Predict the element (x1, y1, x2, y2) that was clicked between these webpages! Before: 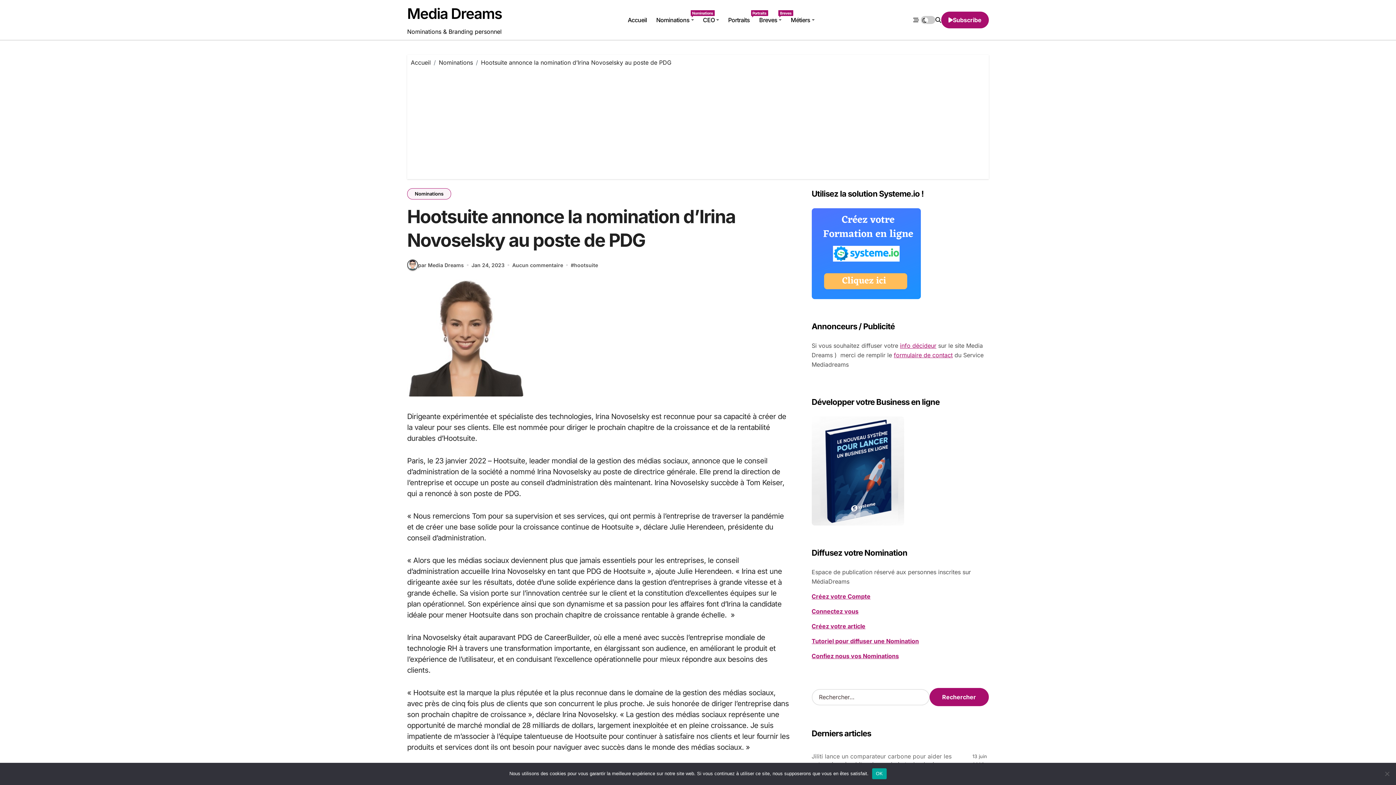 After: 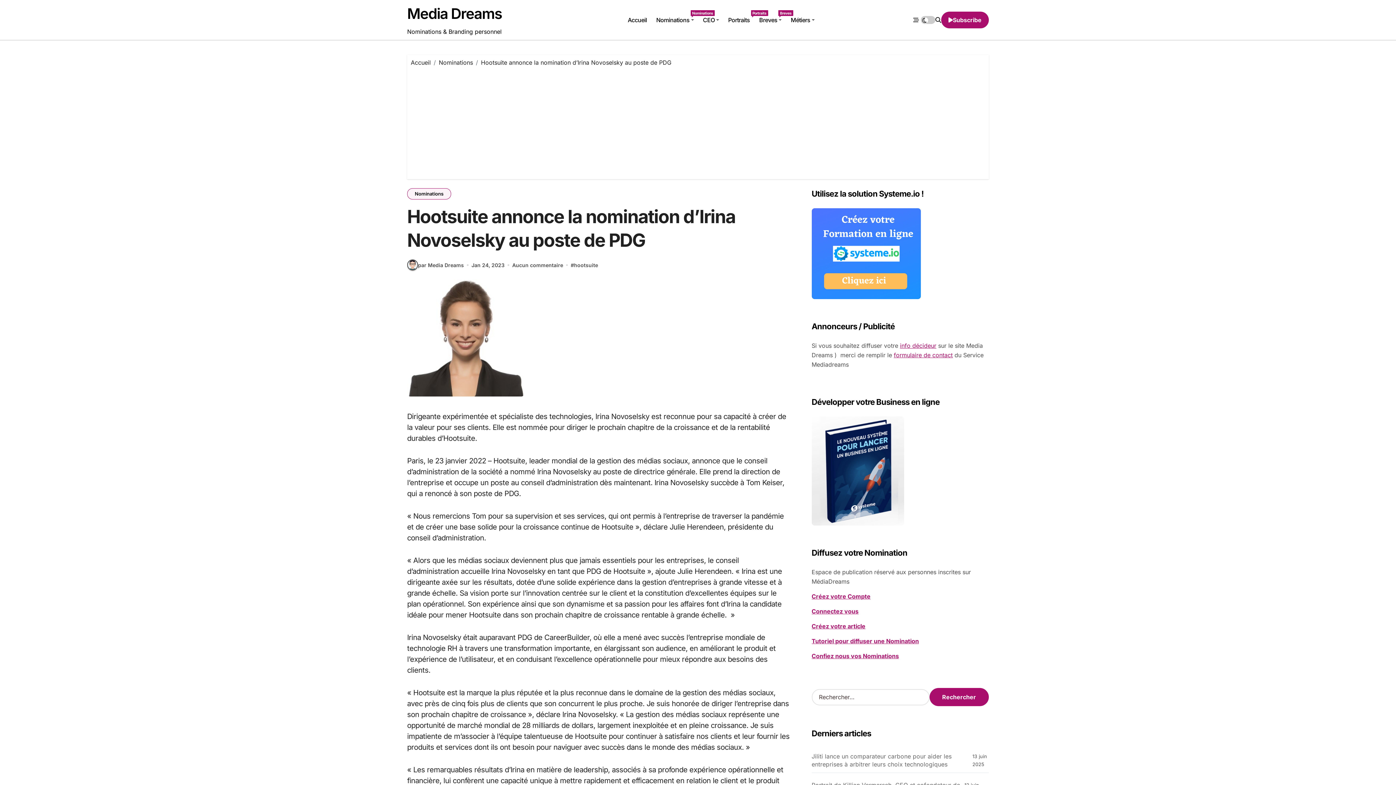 Action: bbox: (872, 768, 886, 779) label: OK